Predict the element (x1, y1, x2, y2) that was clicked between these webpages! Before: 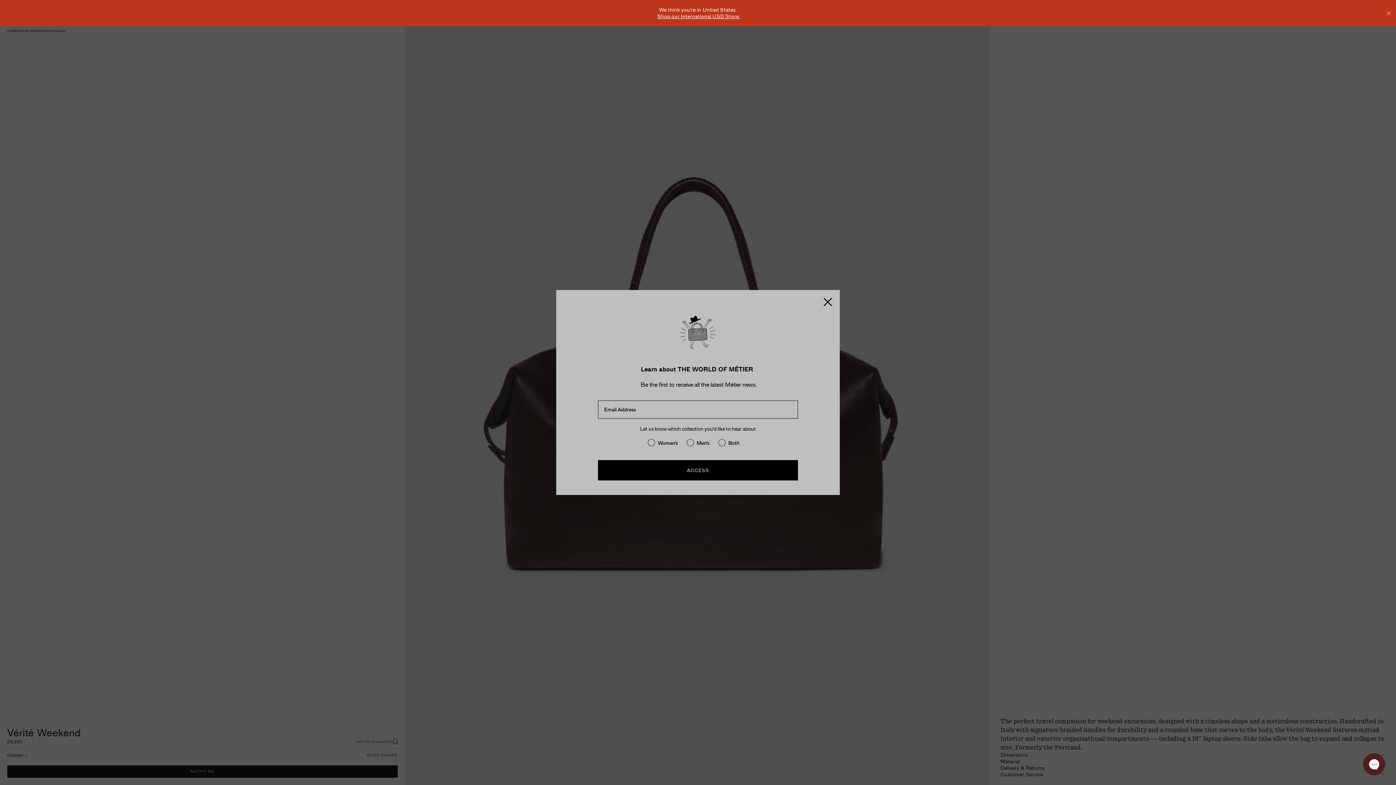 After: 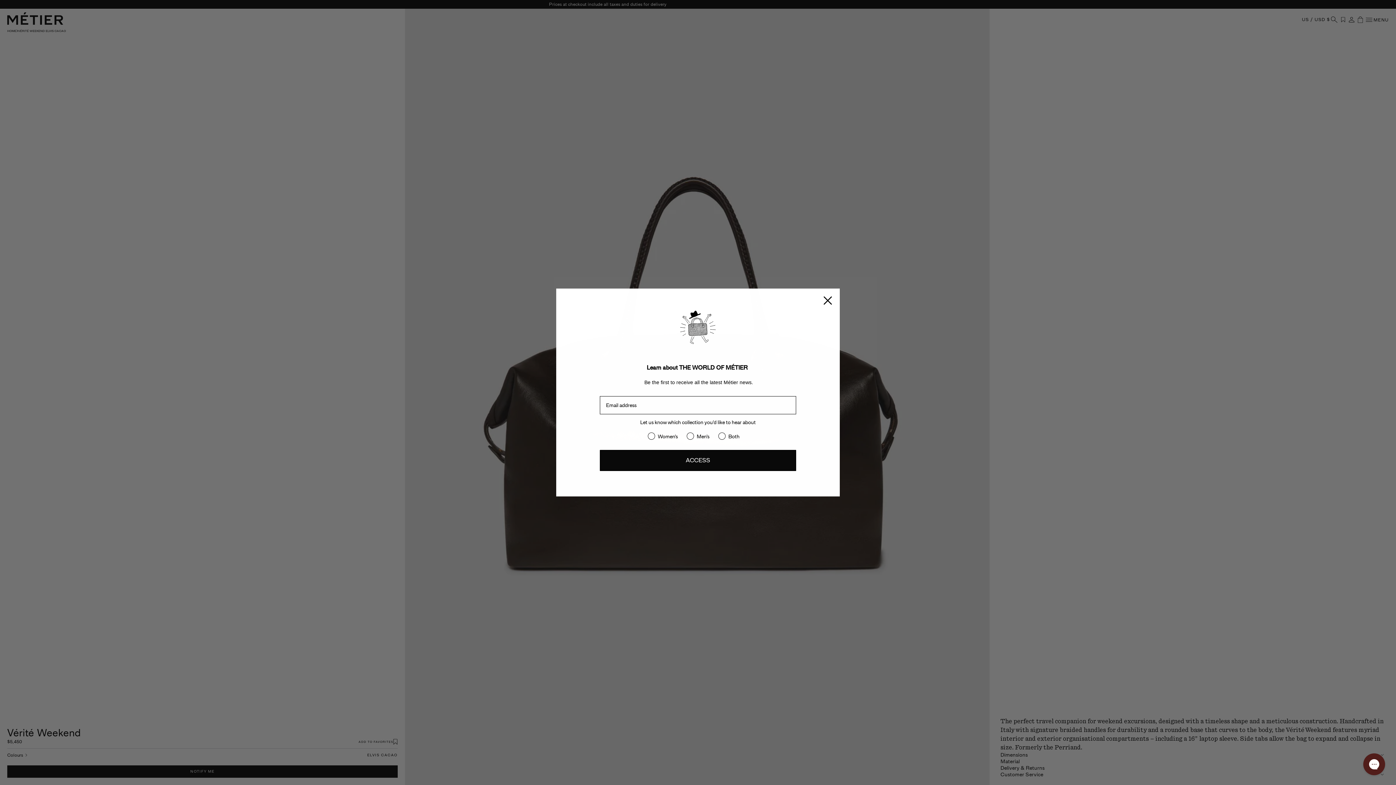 Action: label: Shop our International USD Store. bbox: (657, 13, 740, 19)